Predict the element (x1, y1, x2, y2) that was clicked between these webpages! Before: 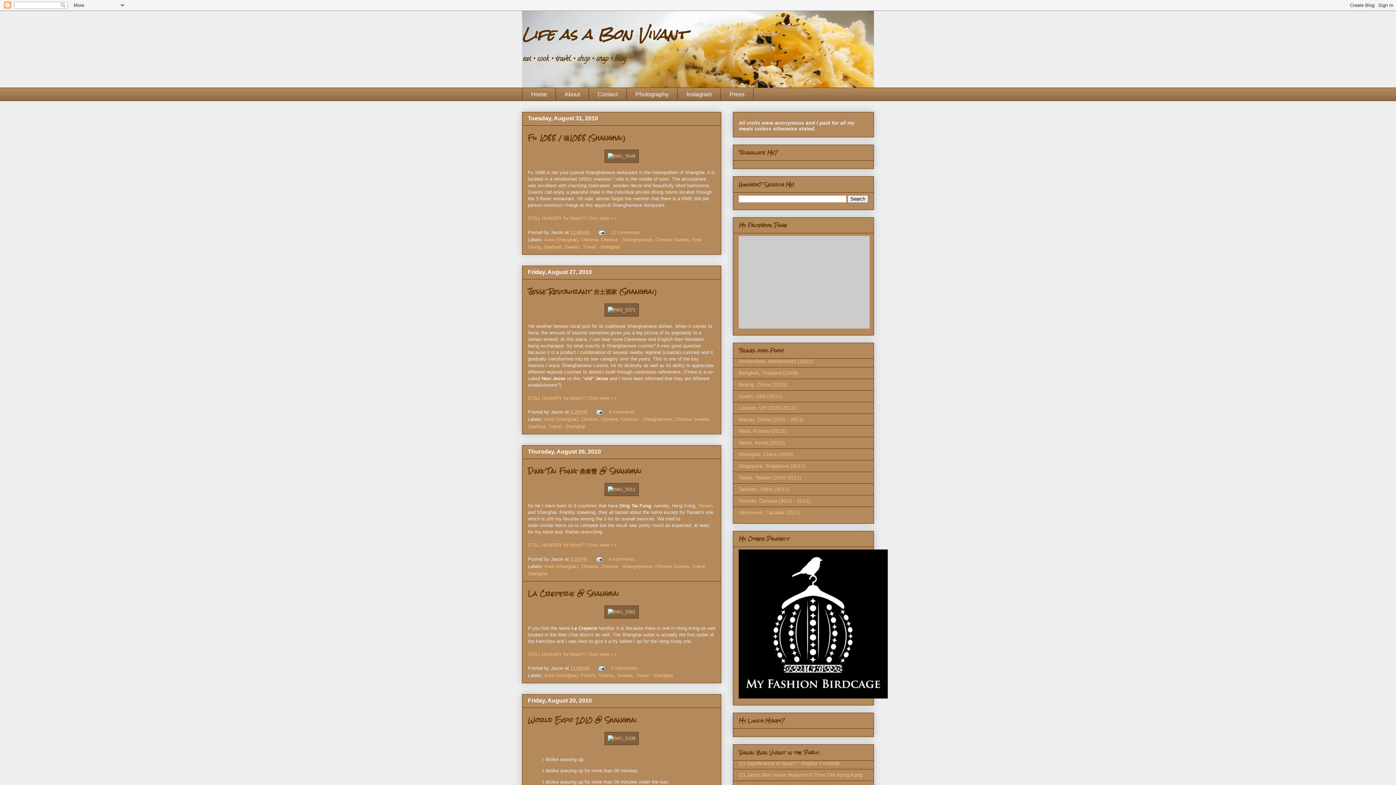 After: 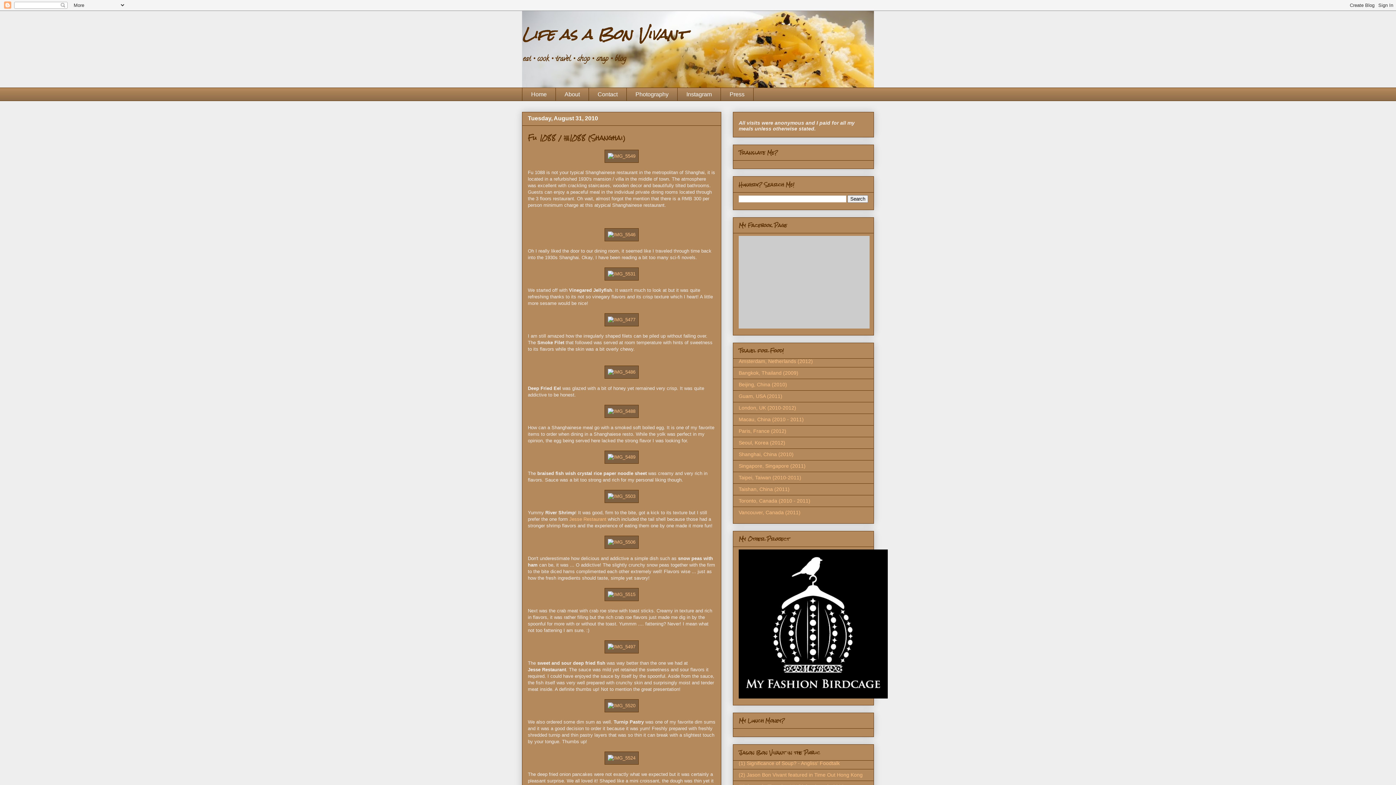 Action: label: Fu 1088 / 福1088 (Shanghai) bbox: (528, 131, 625, 144)